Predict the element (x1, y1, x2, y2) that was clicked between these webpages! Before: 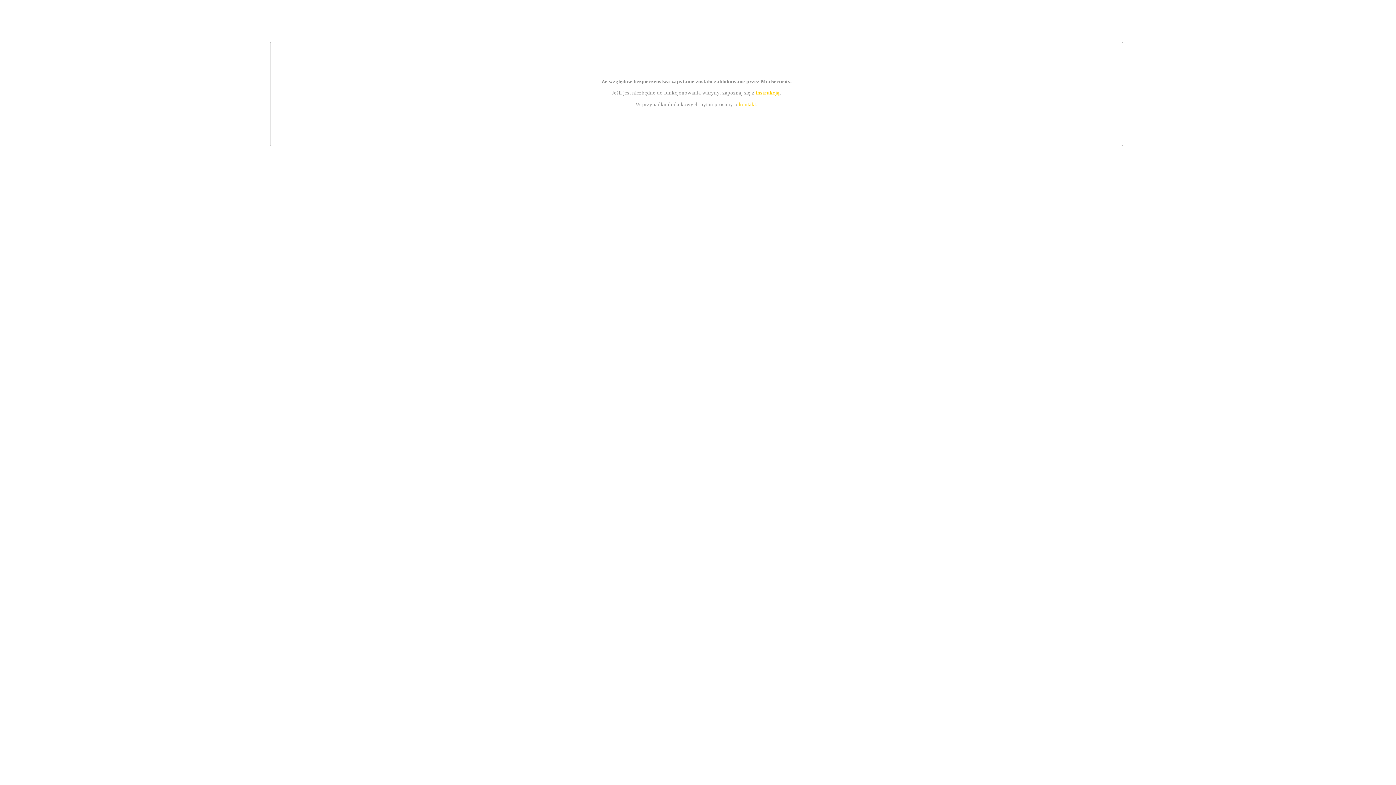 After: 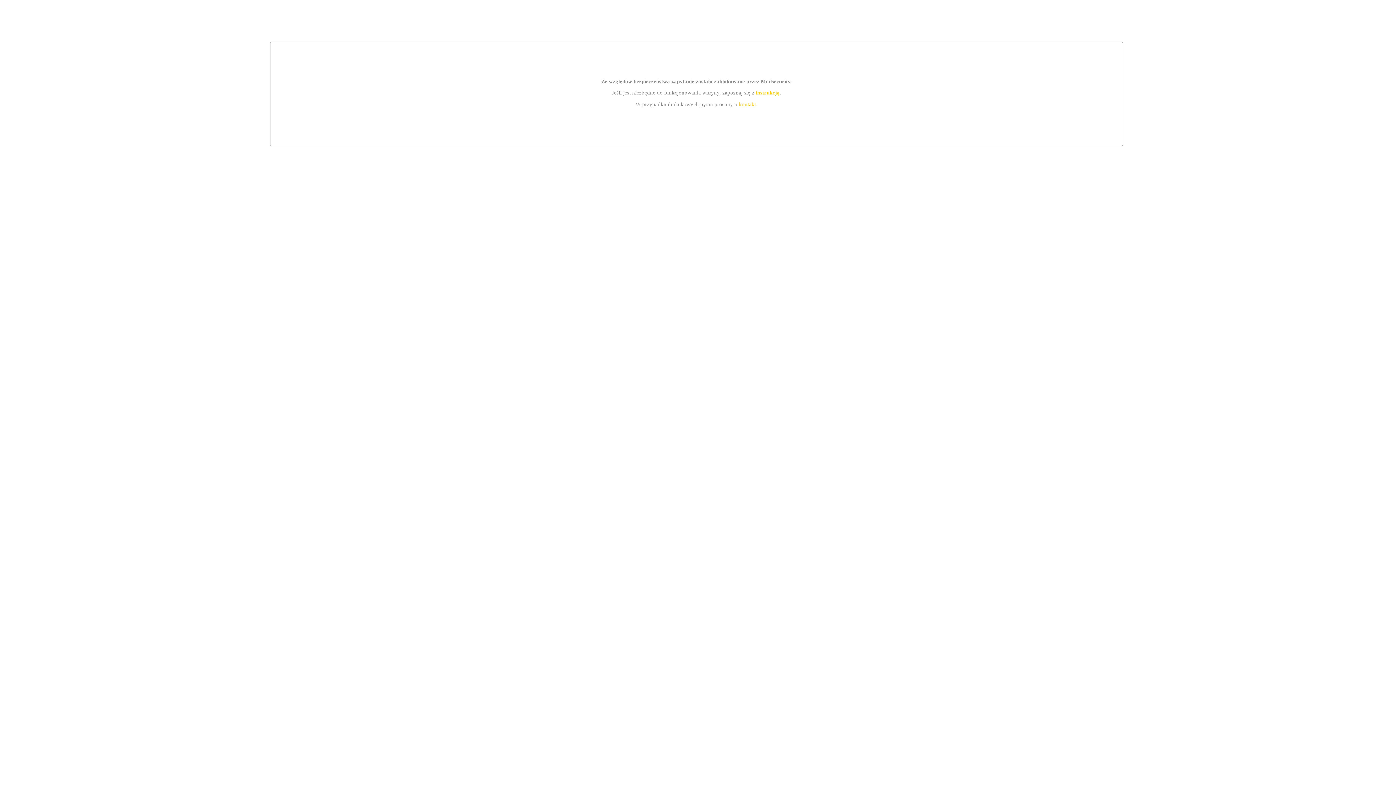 Action: label: kontakt bbox: (739, 101, 756, 107)